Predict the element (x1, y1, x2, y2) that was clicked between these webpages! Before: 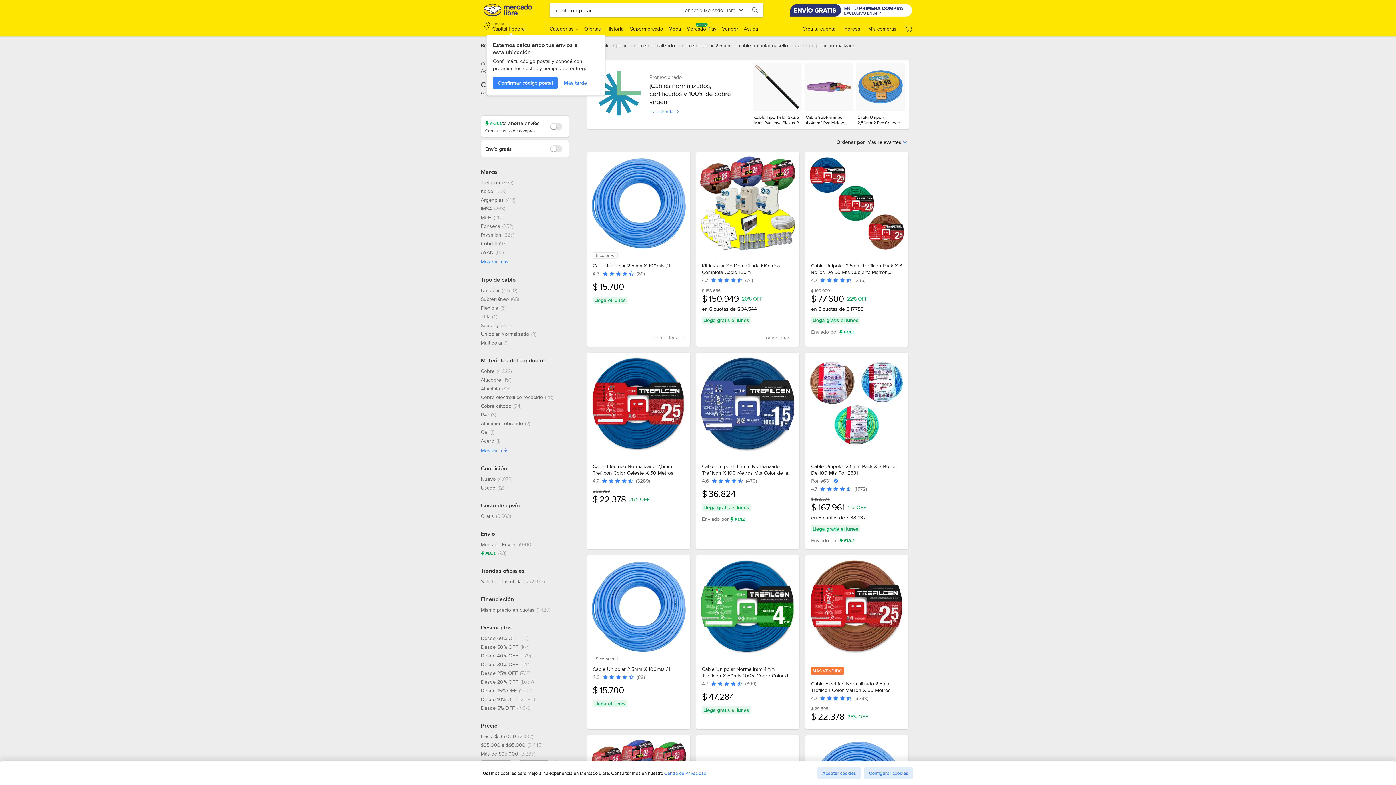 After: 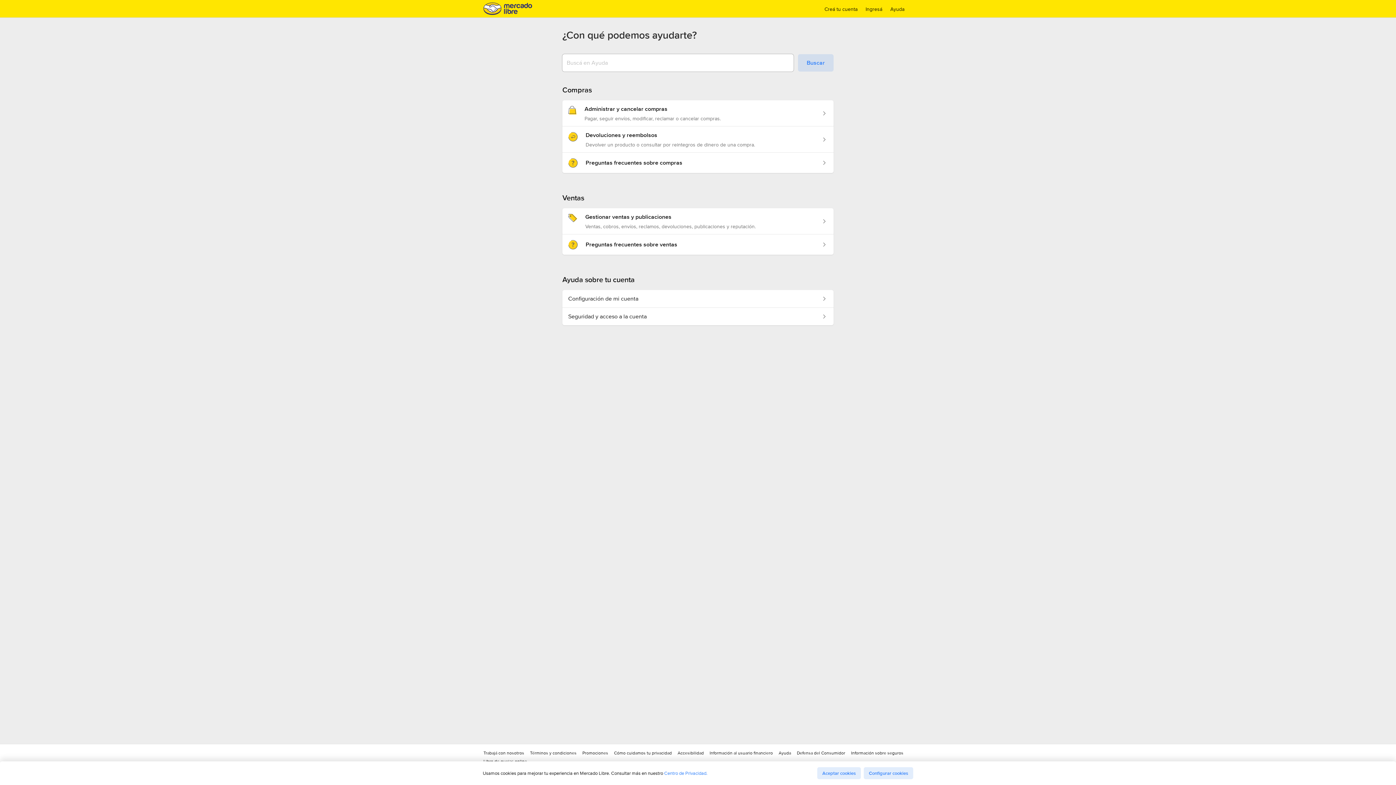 Action: label: Ayuda bbox: (744, 25, 758, 32)